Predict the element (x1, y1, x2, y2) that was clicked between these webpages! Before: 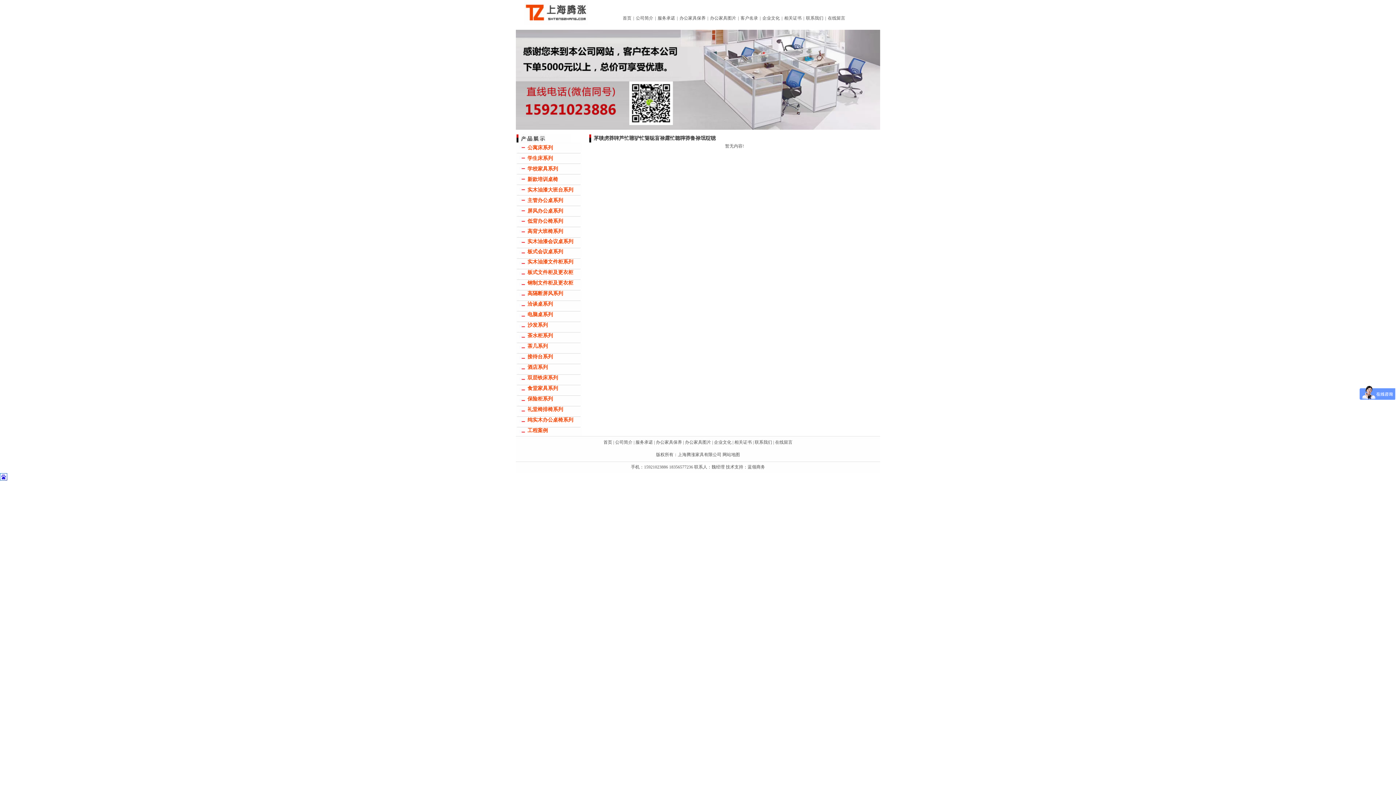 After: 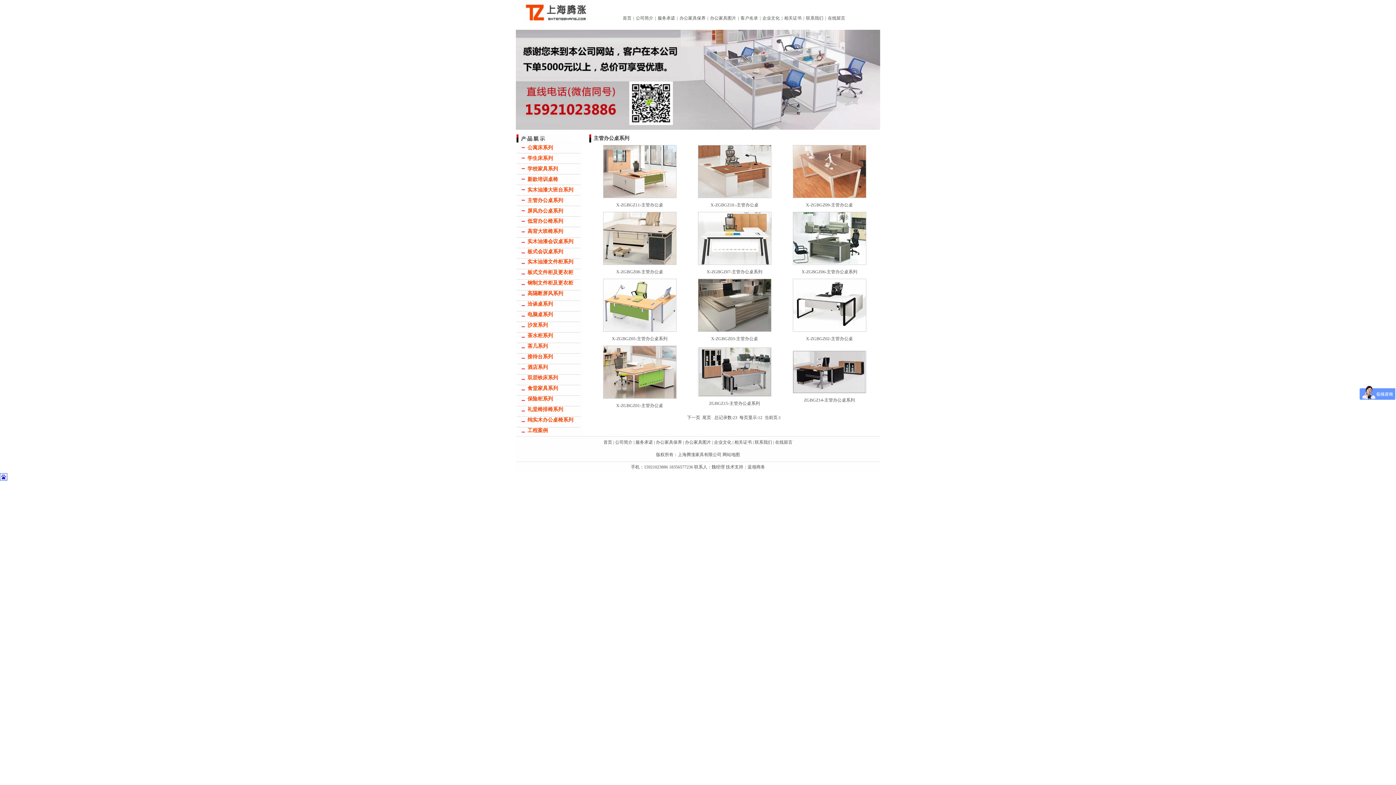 Action: label: 主管办公桌系列 bbox: (527, 197, 563, 203)